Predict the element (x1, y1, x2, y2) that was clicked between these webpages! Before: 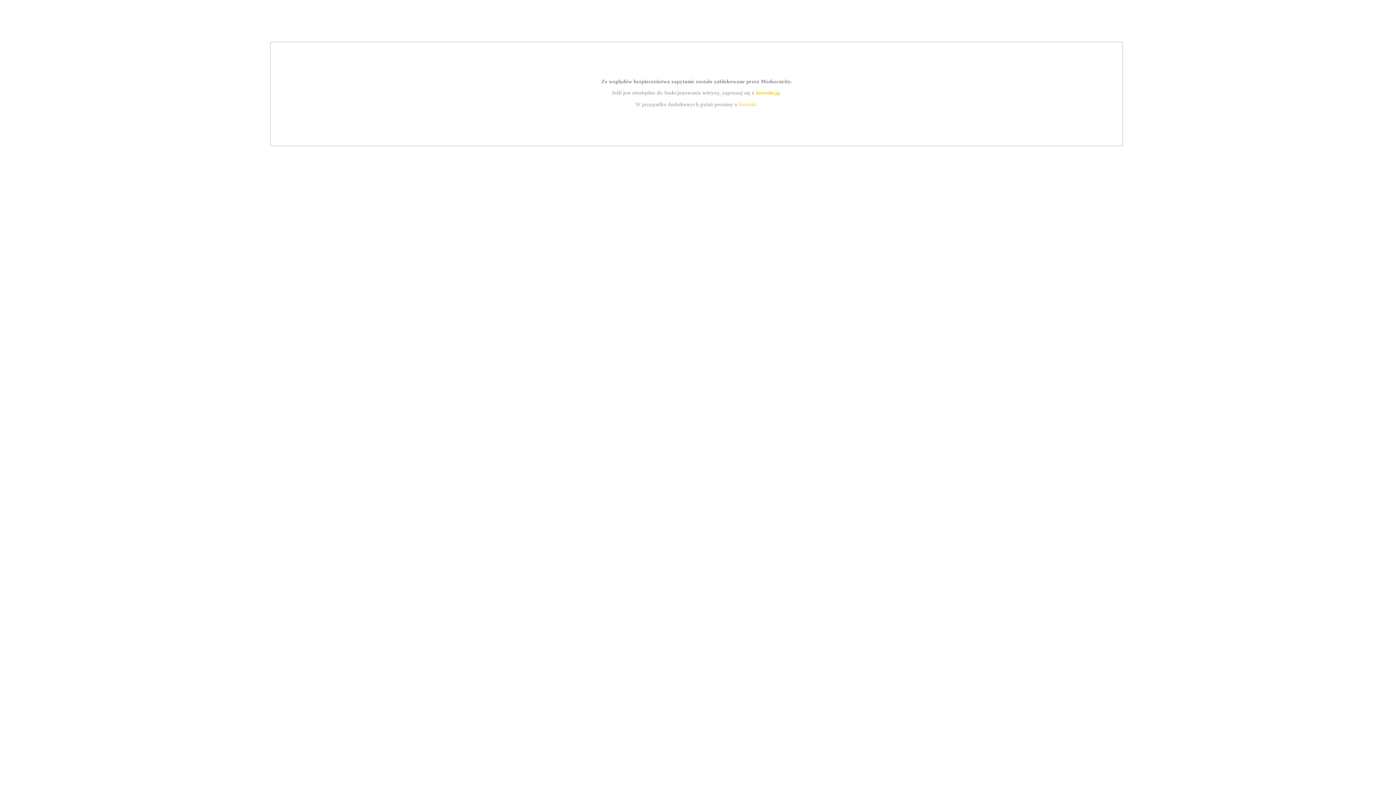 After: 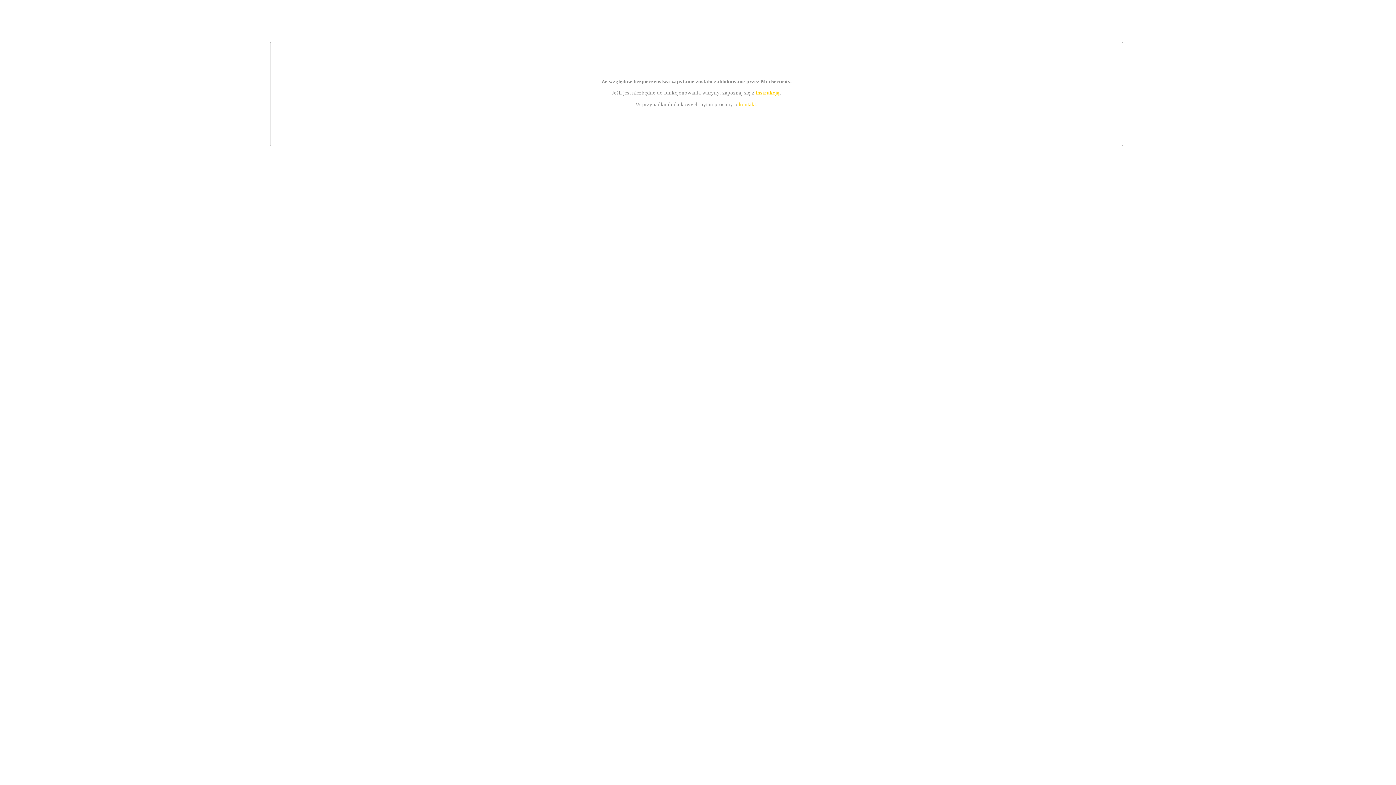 Action: bbox: (739, 101, 756, 107) label: kontakt